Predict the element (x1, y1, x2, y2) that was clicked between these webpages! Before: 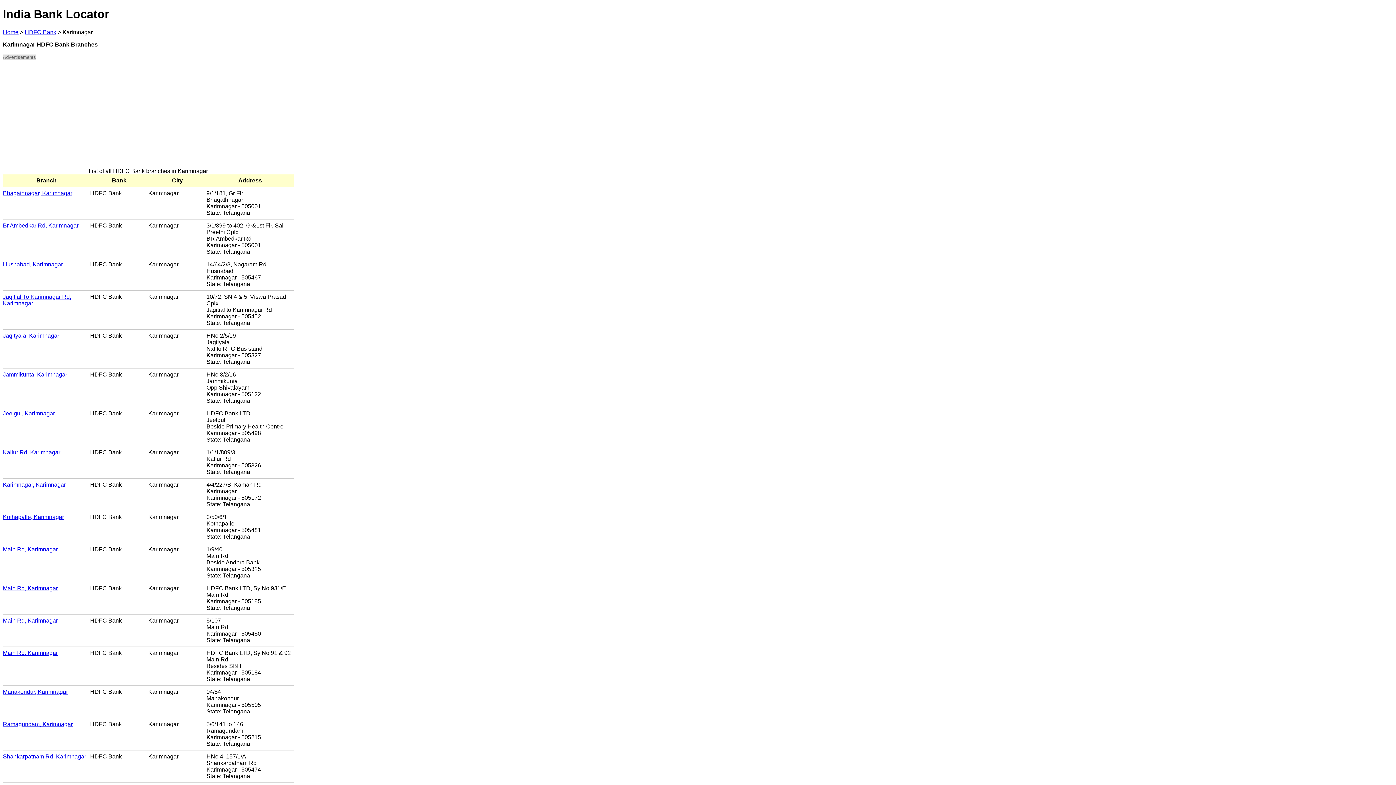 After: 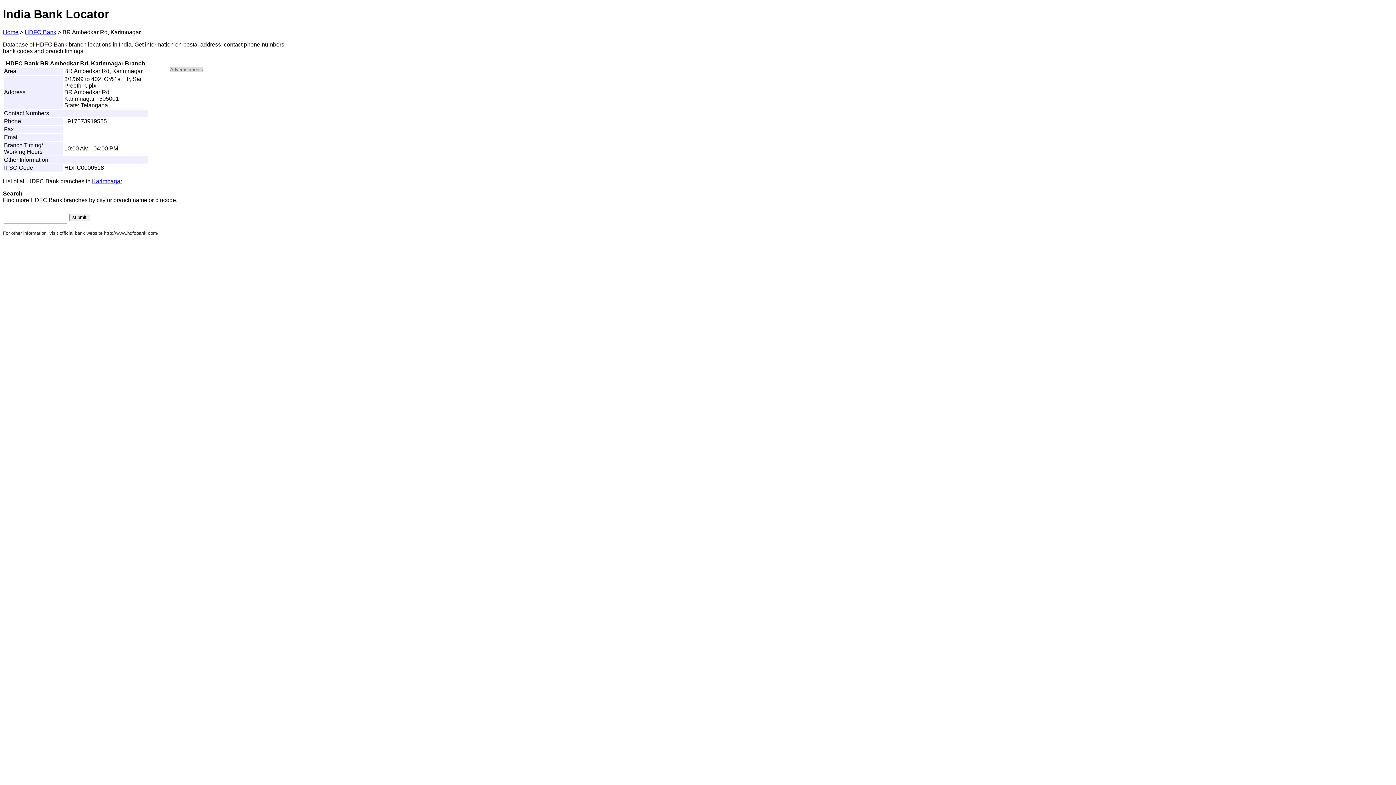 Action: bbox: (2, 222, 78, 228) label: Br Ambedkar Rd, Karimnagar